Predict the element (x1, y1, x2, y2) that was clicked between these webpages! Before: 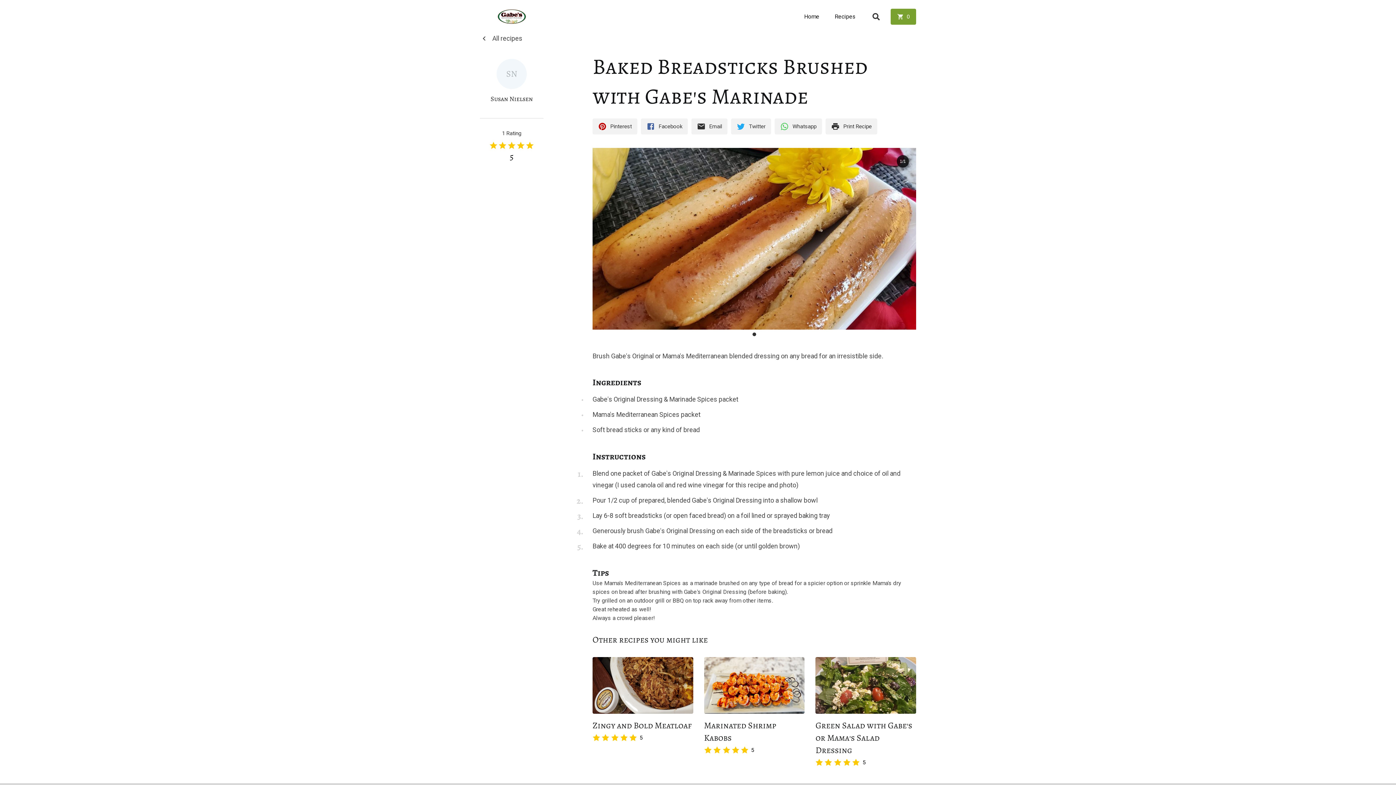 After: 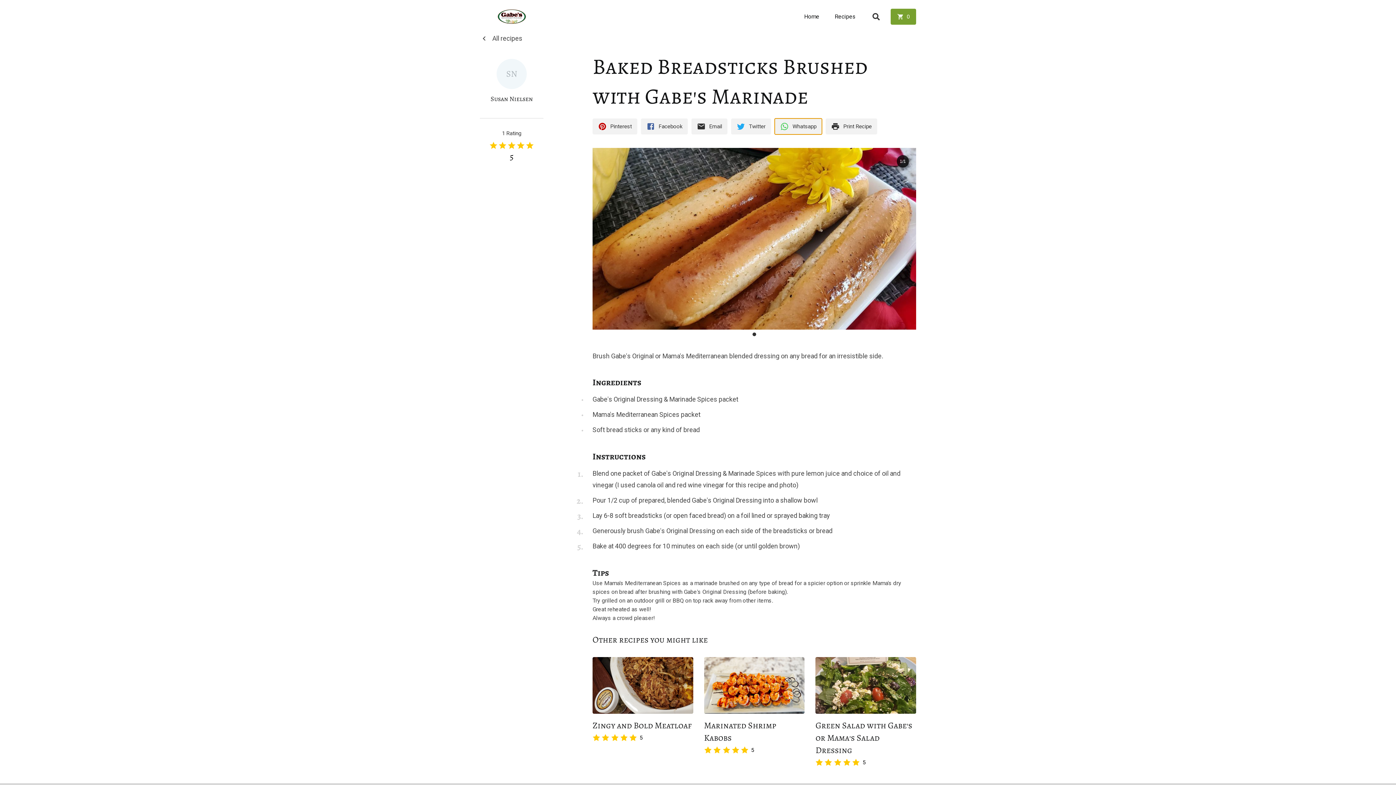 Action: label: Whatsapp bbox: (774, 125, 822, 132)